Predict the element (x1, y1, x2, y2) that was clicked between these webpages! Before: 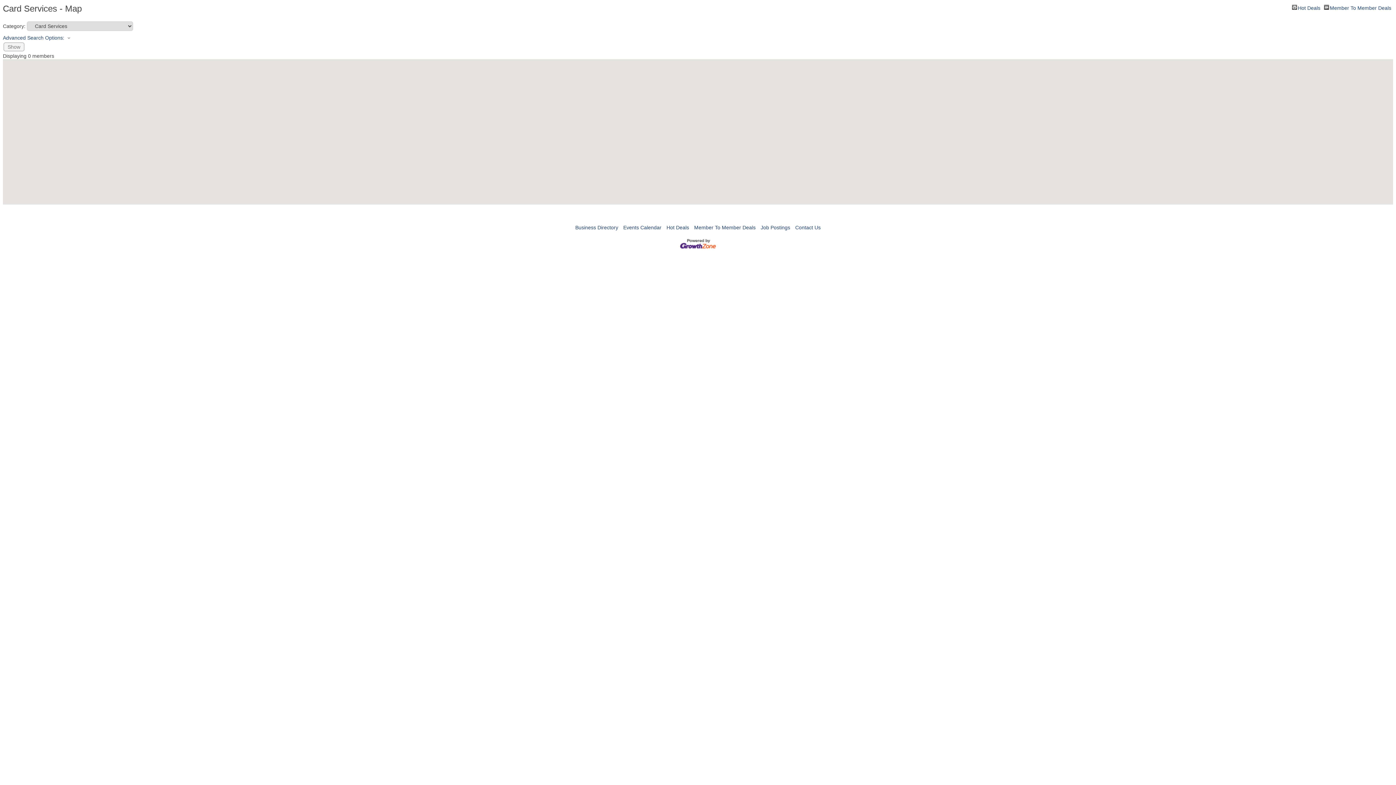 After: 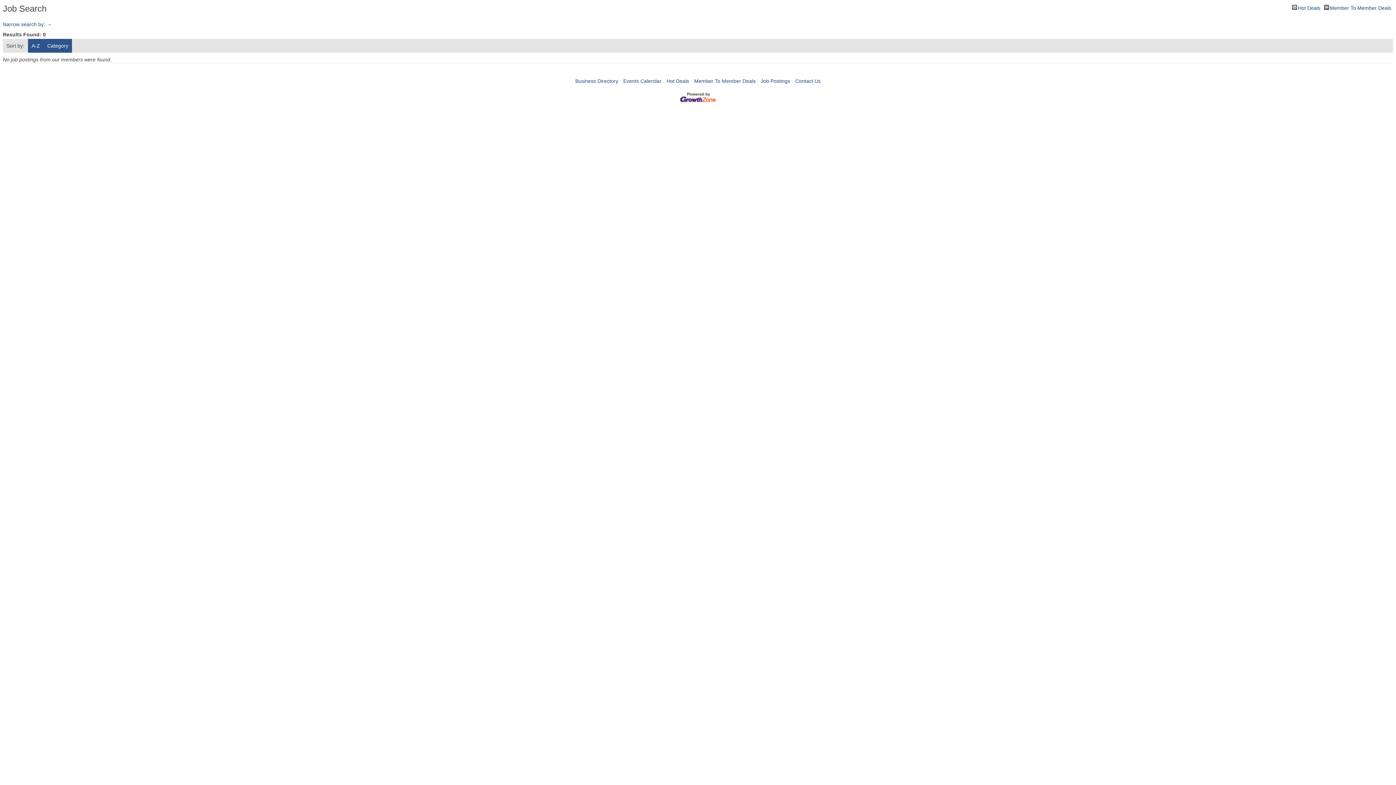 Action: bbox: (760, 224, 790, 230) label: Job Postings